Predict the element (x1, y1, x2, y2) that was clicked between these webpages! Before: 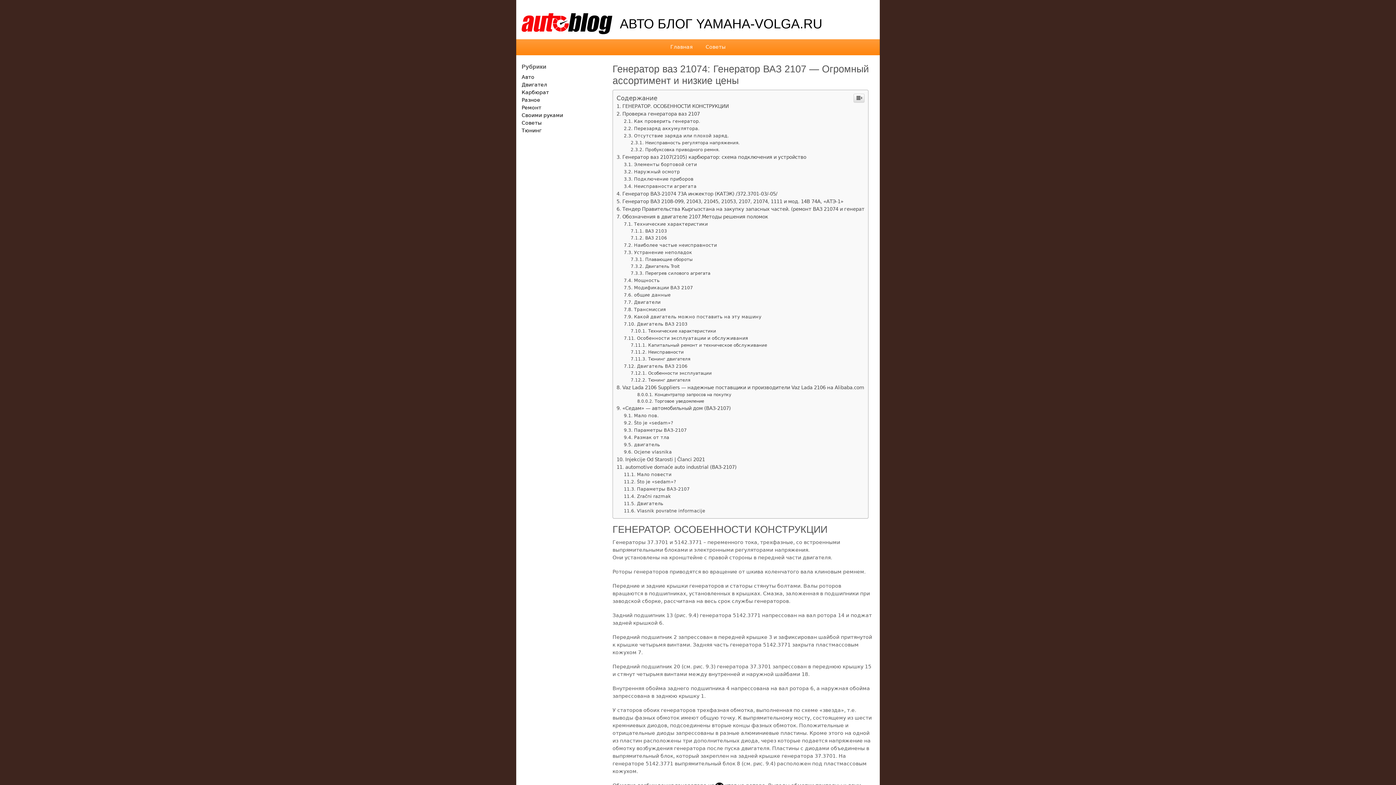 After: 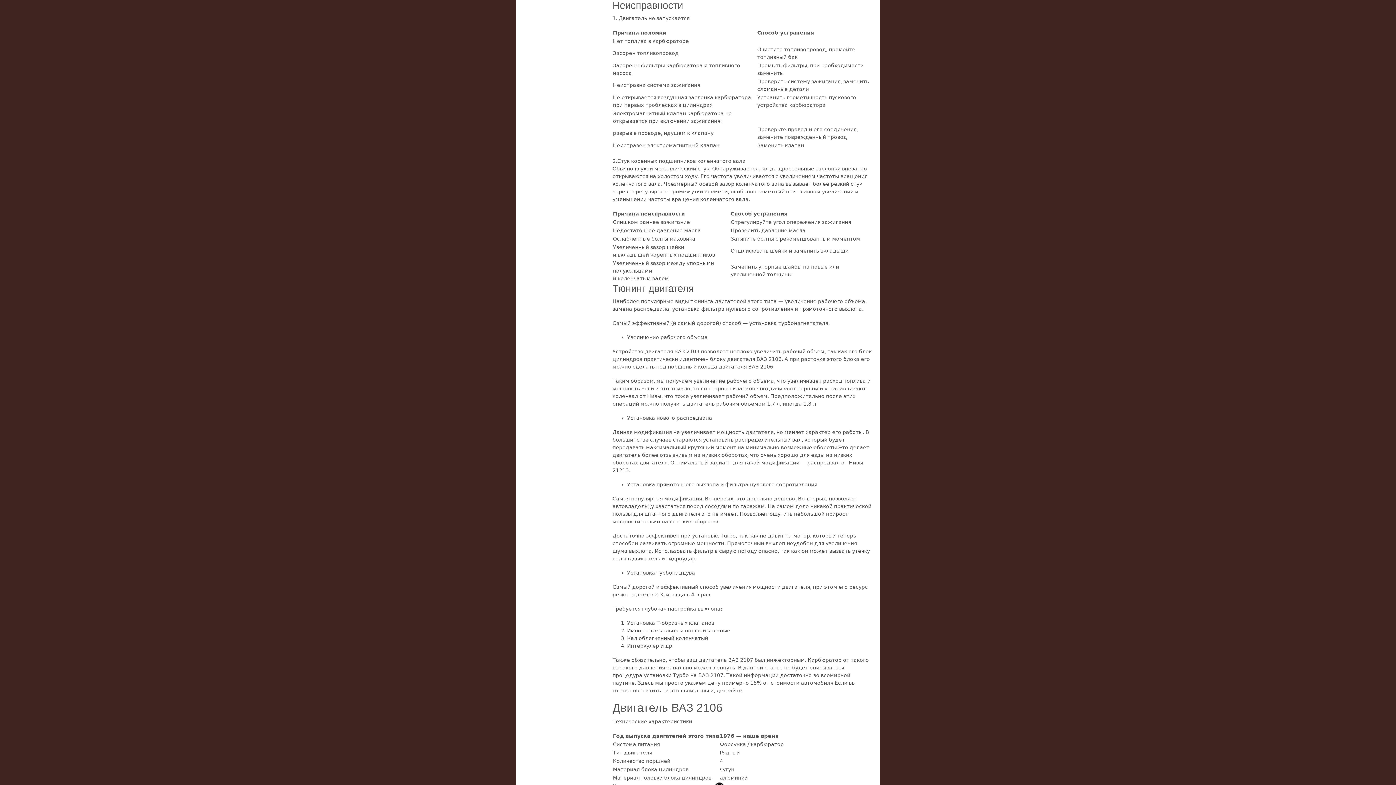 Action: label: Неисправности bbox: (630, 349, 683, 354)